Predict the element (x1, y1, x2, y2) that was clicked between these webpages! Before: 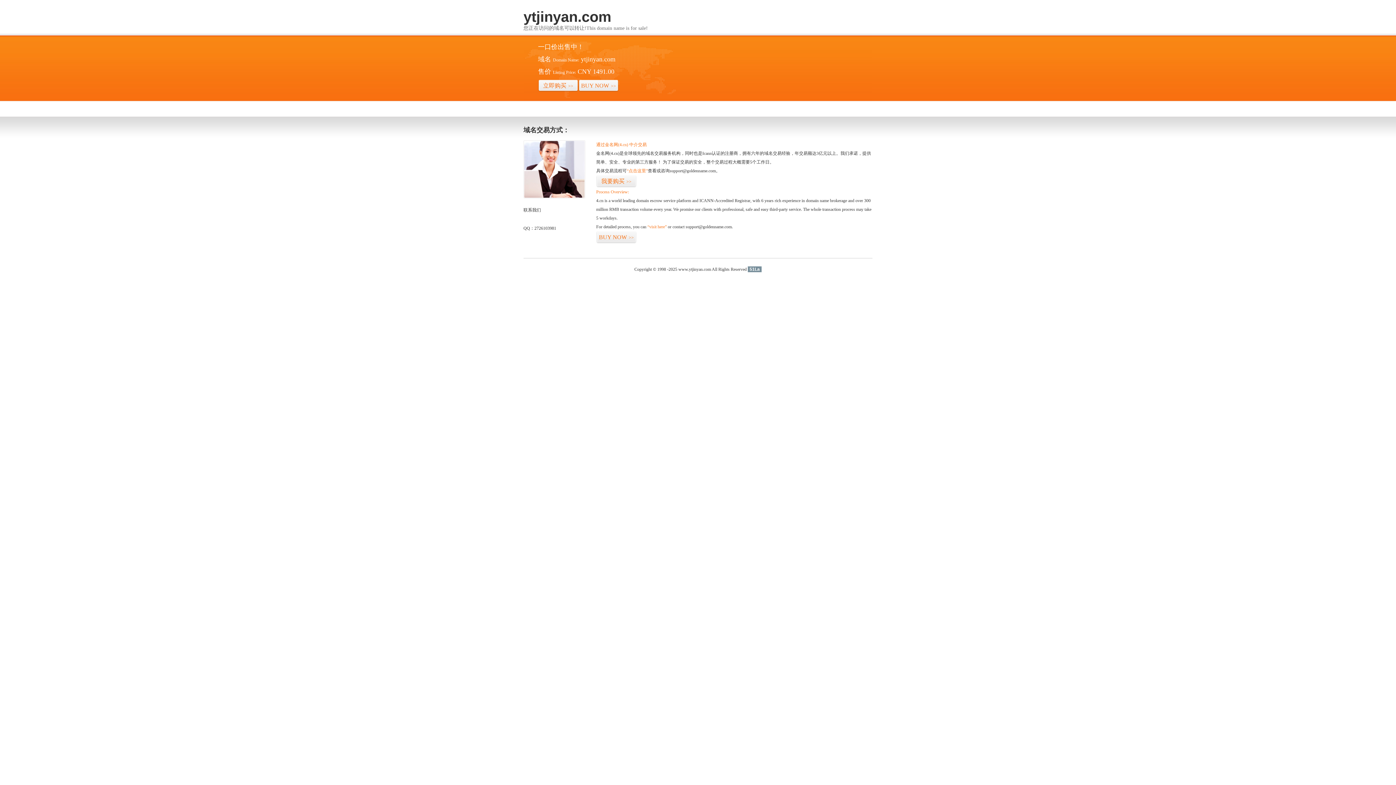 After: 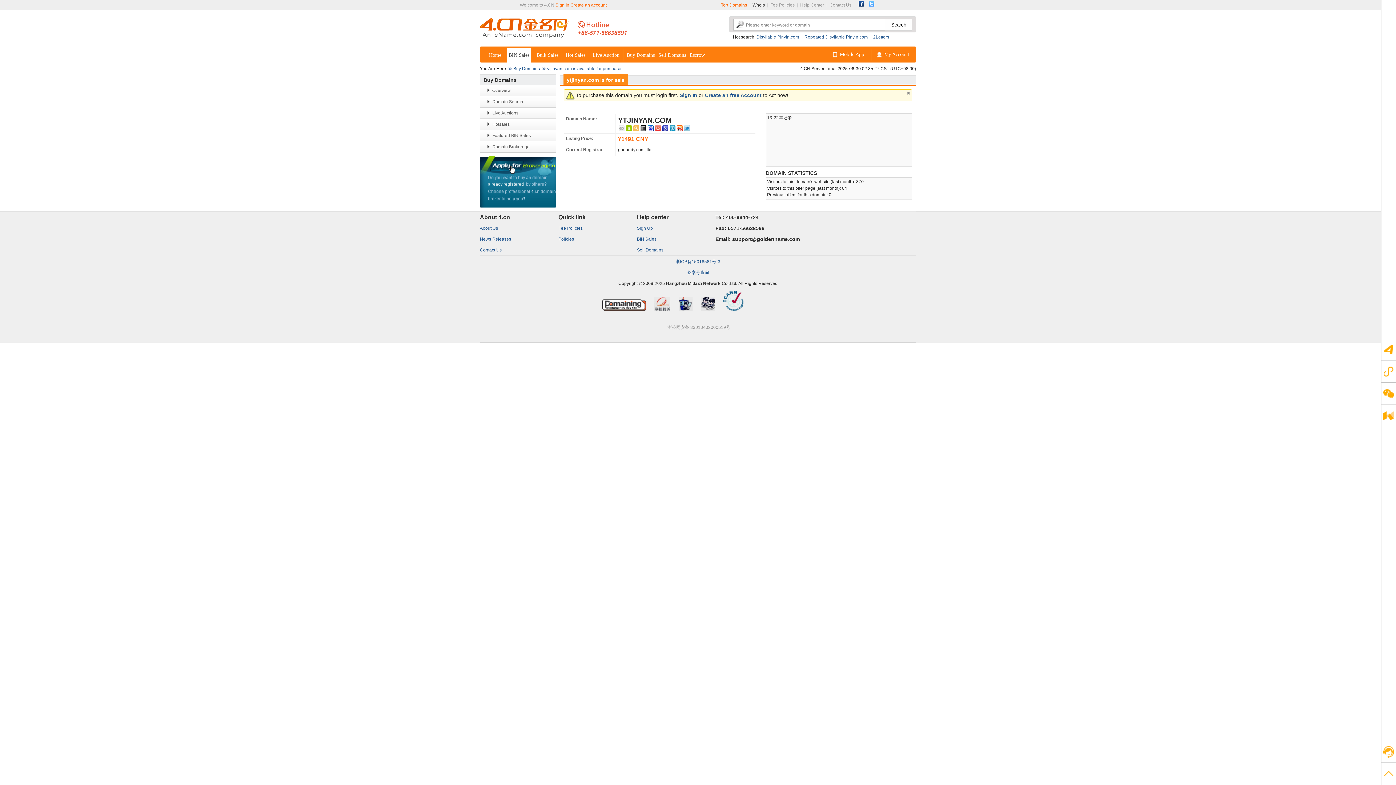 Action: label: 我要购买>> bbox: (596, 175, 636, 187)